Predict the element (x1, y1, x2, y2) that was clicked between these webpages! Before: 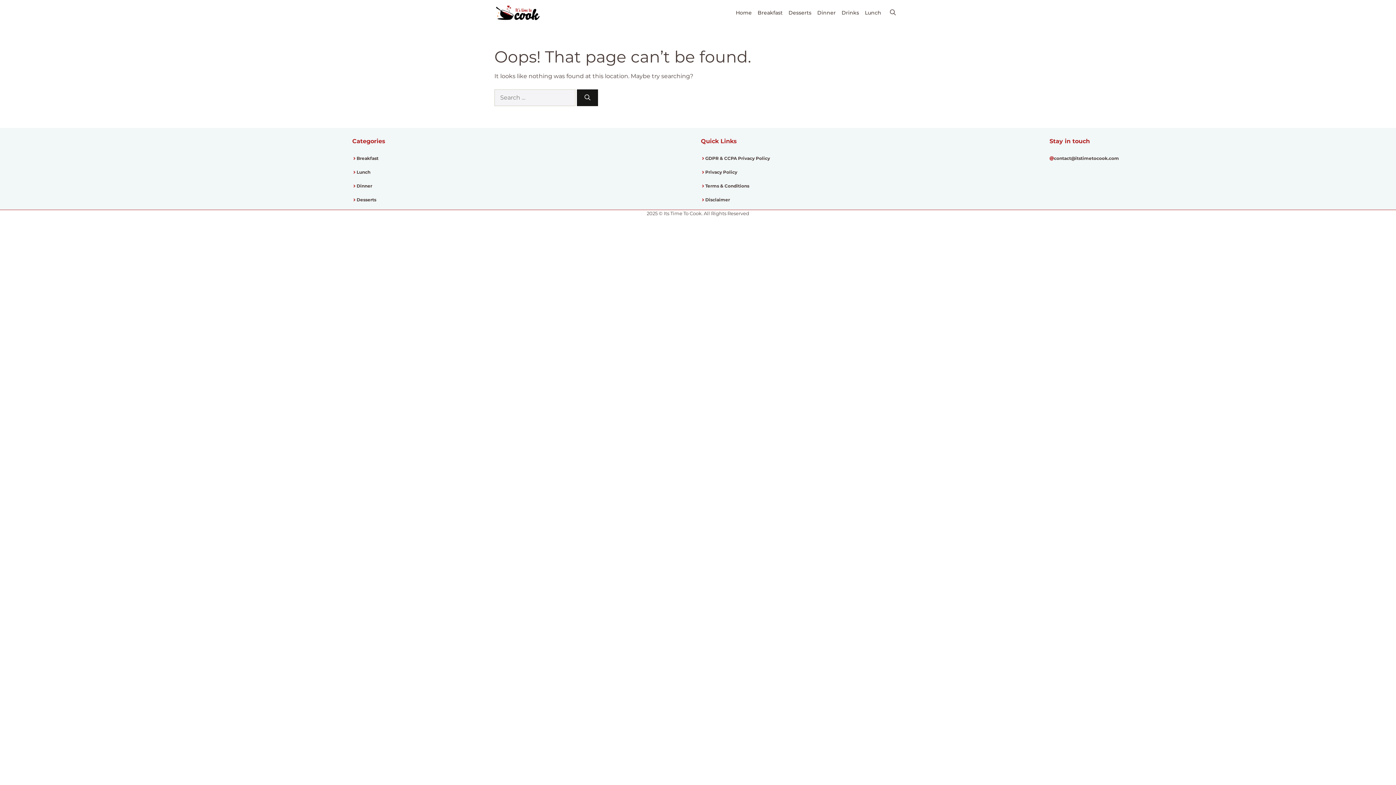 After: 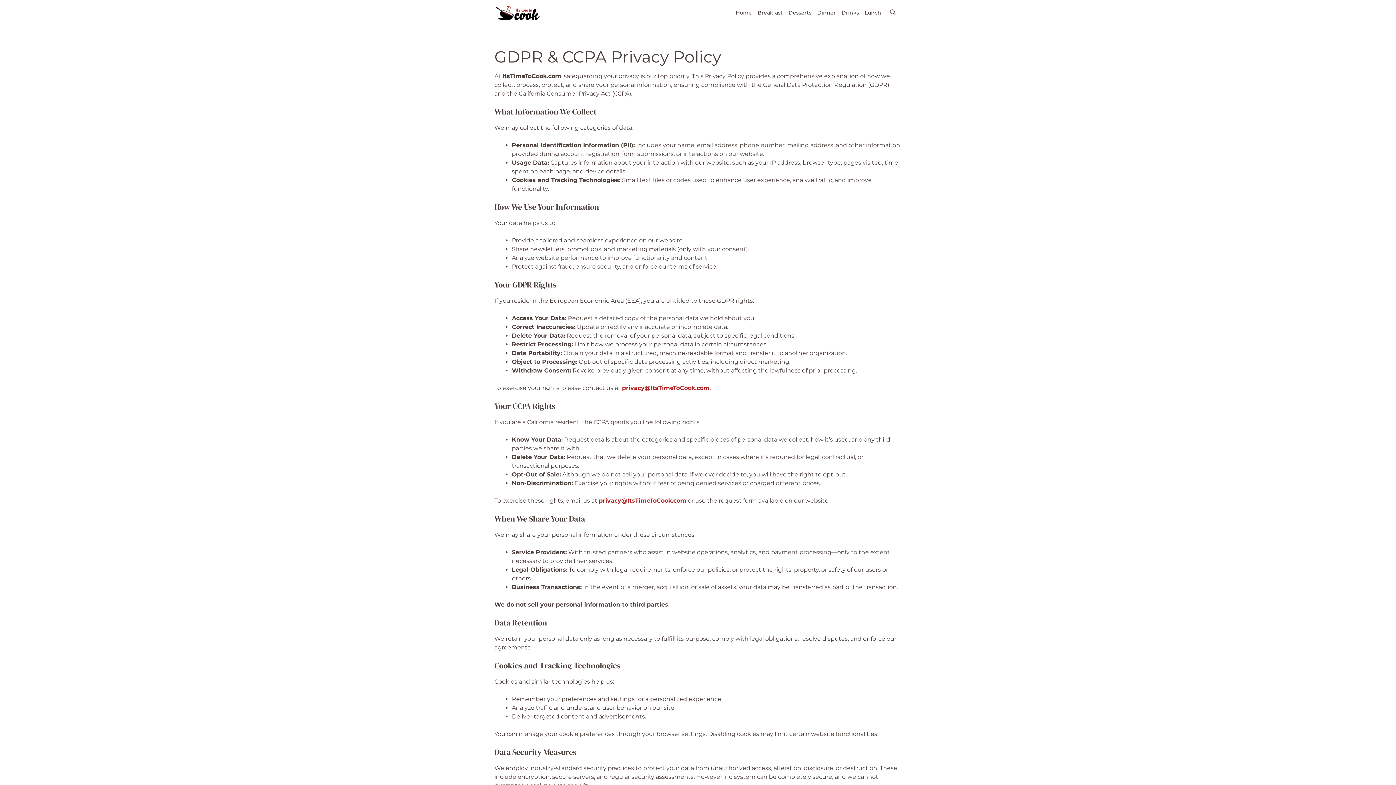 Action: bbox: (705, 155, 770, 161) label: GDPR & CCPA Privacy Policy